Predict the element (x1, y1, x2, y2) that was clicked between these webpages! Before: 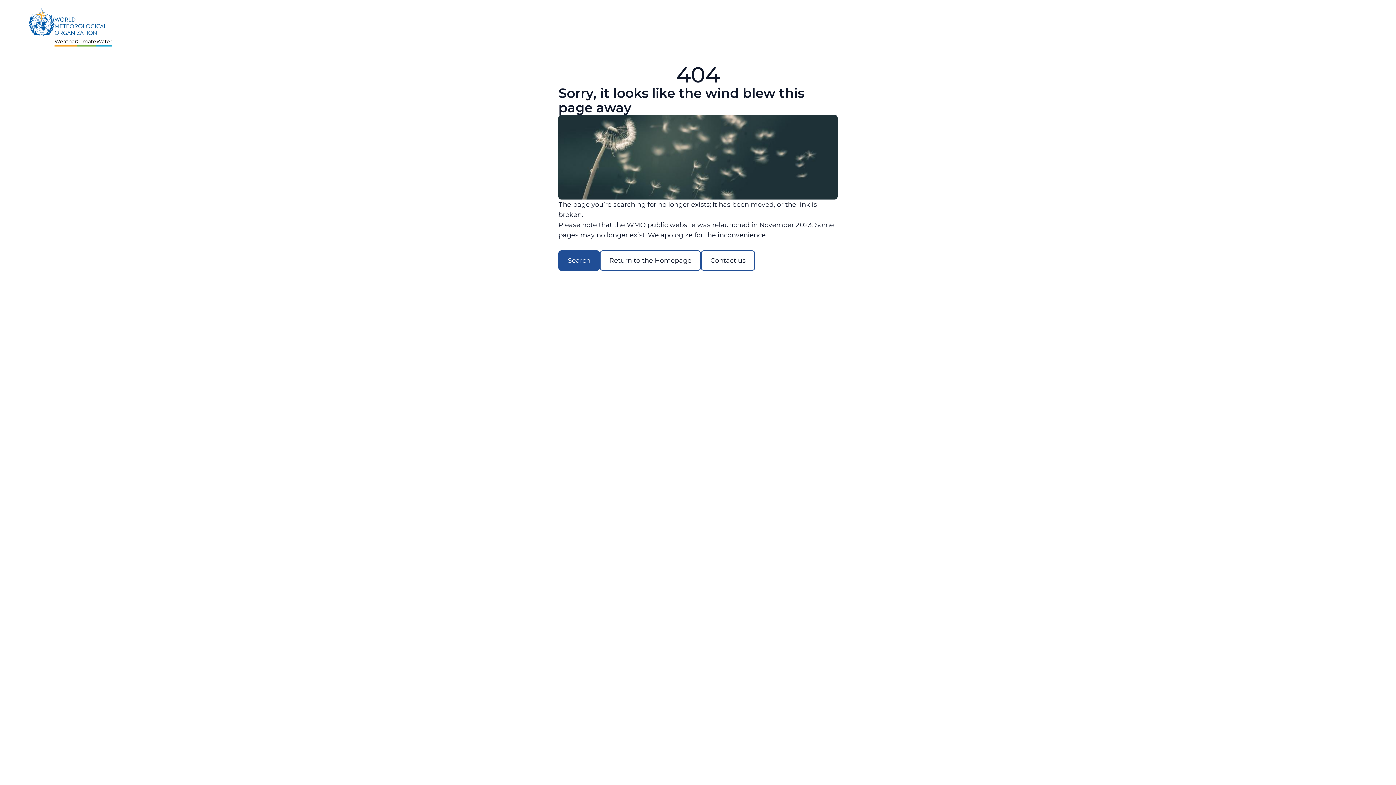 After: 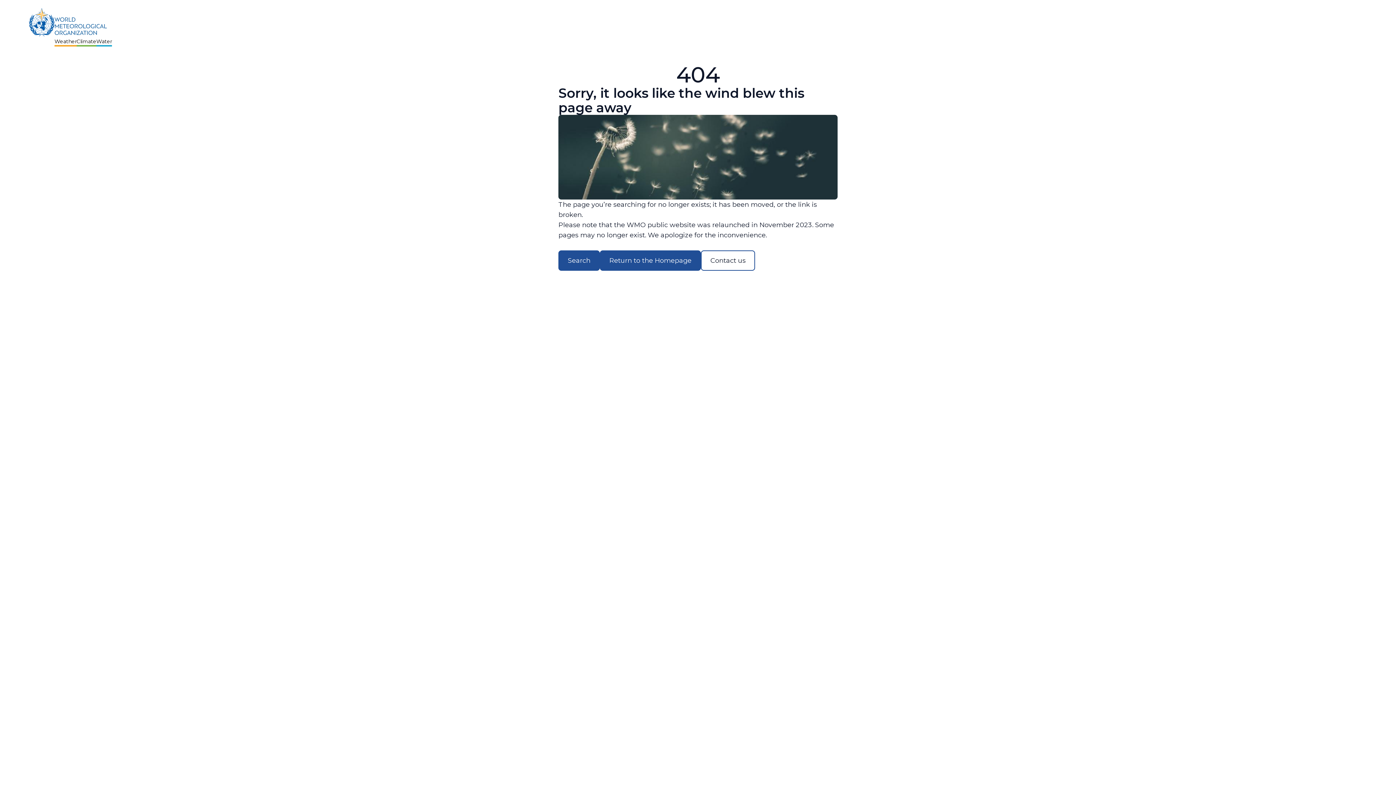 Action: label: Return to the Homepage bbox: (600, 250, 701, 270)